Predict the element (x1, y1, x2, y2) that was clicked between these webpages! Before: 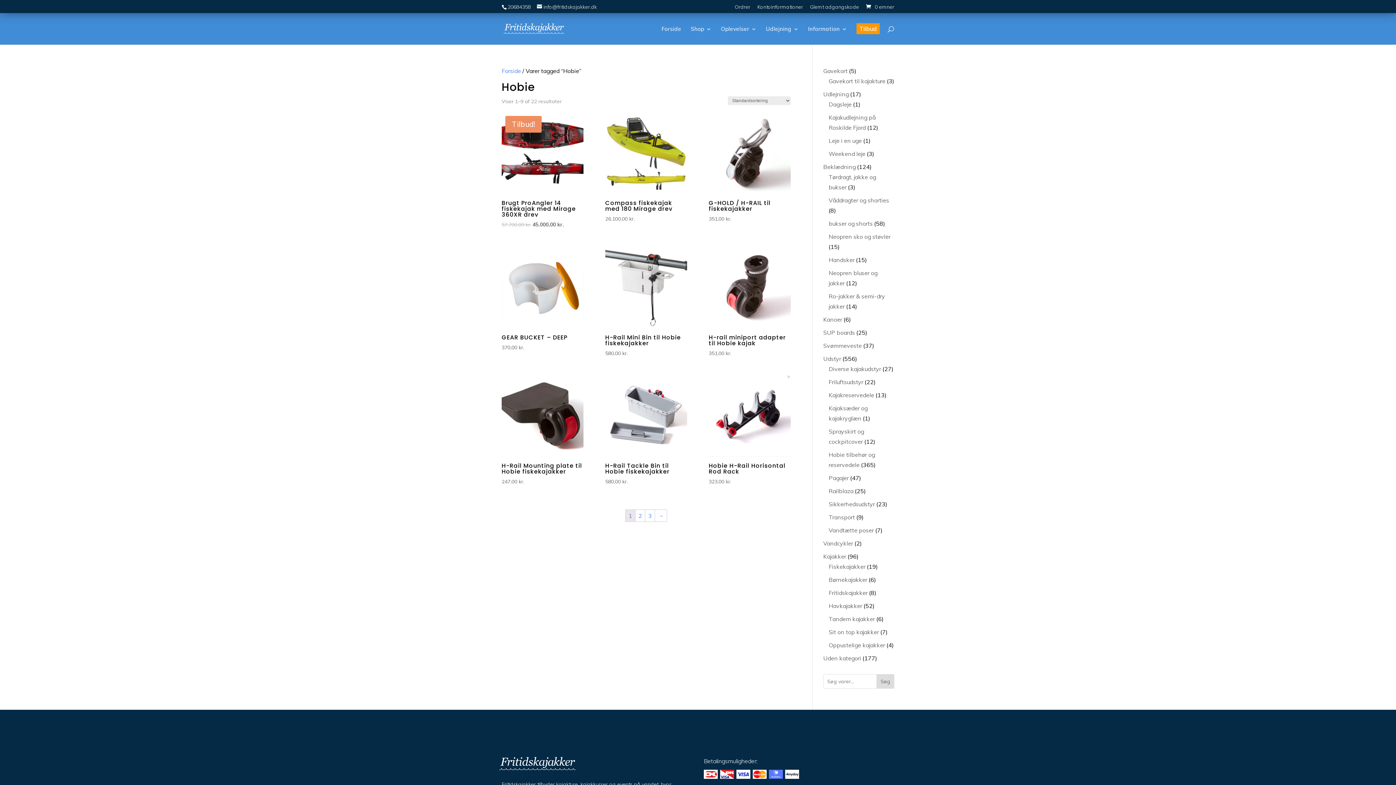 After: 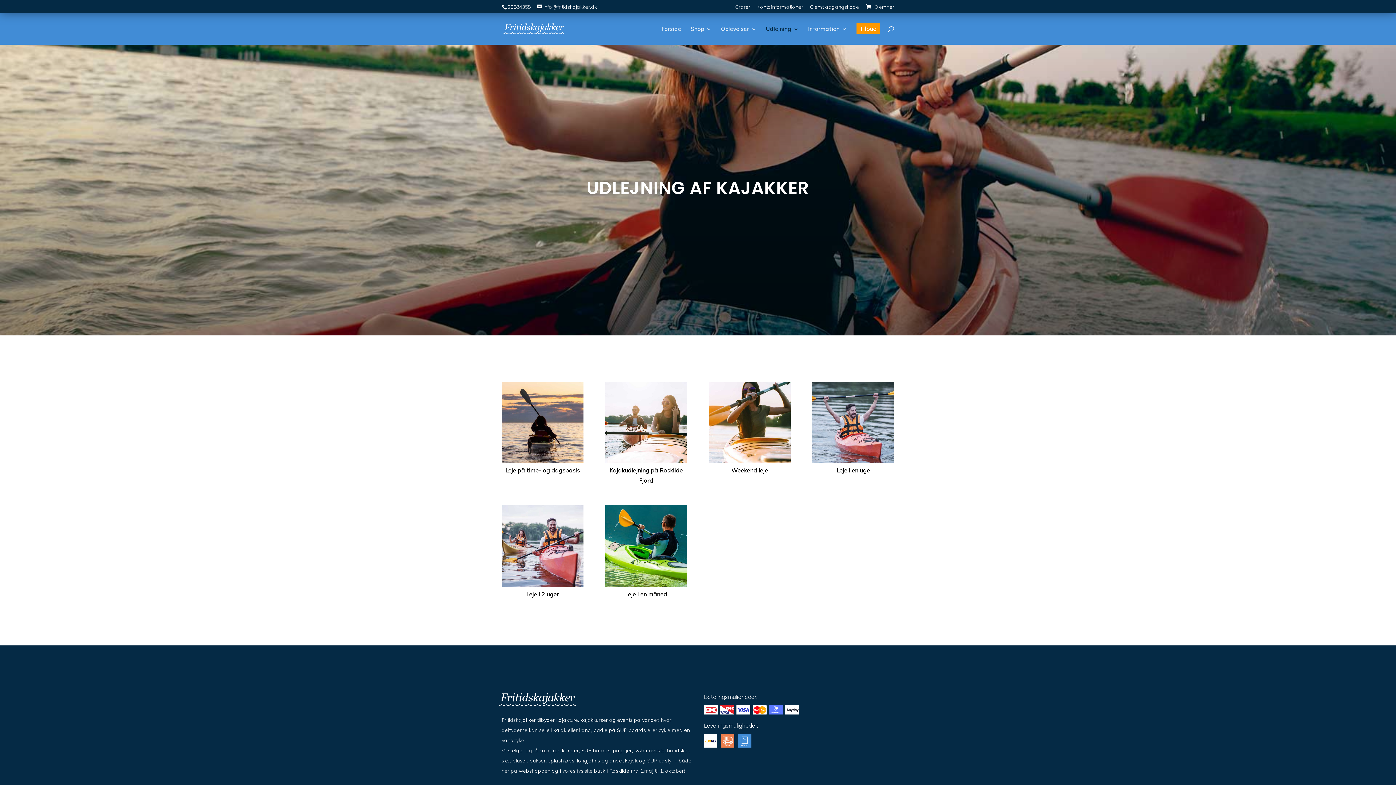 Action: bbox: (823, 90, 848, 97) label: Udlejning